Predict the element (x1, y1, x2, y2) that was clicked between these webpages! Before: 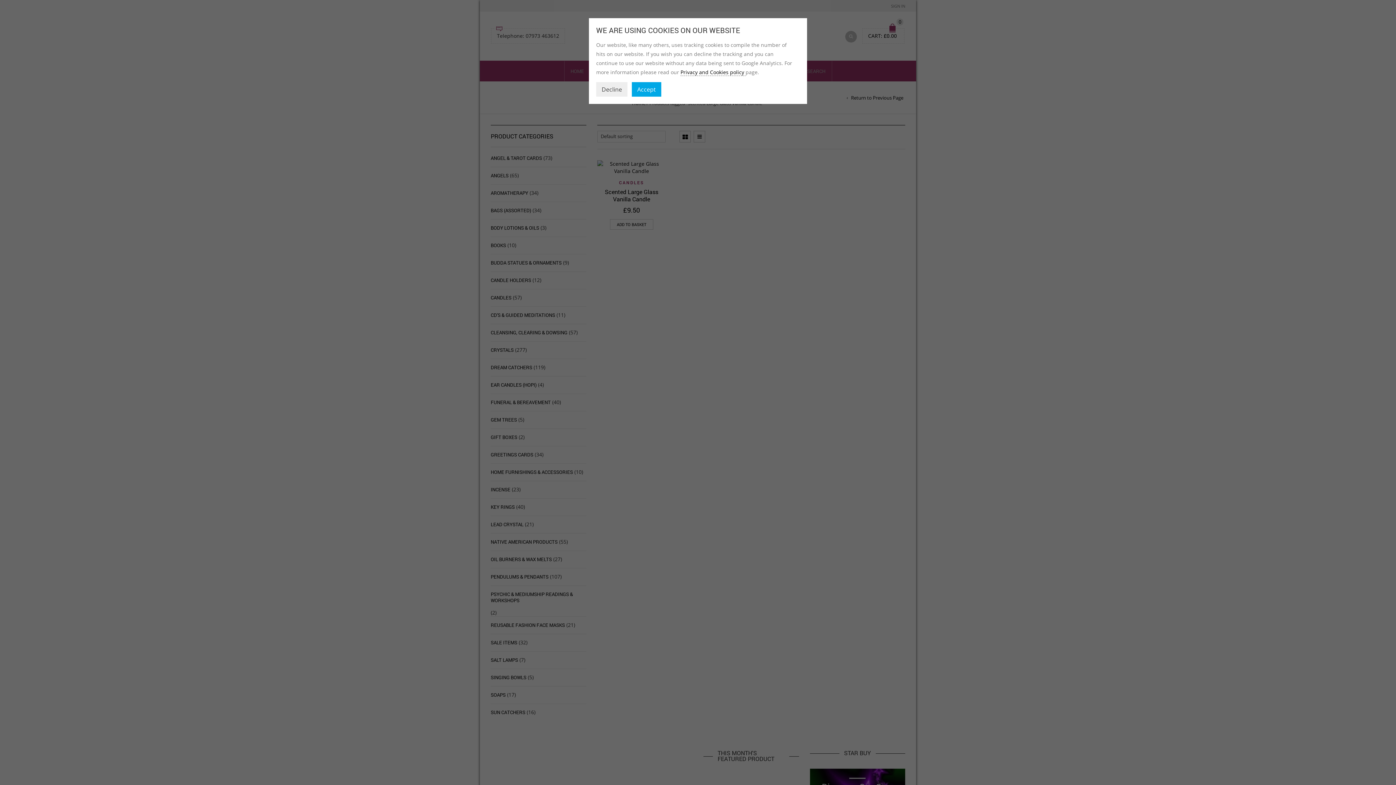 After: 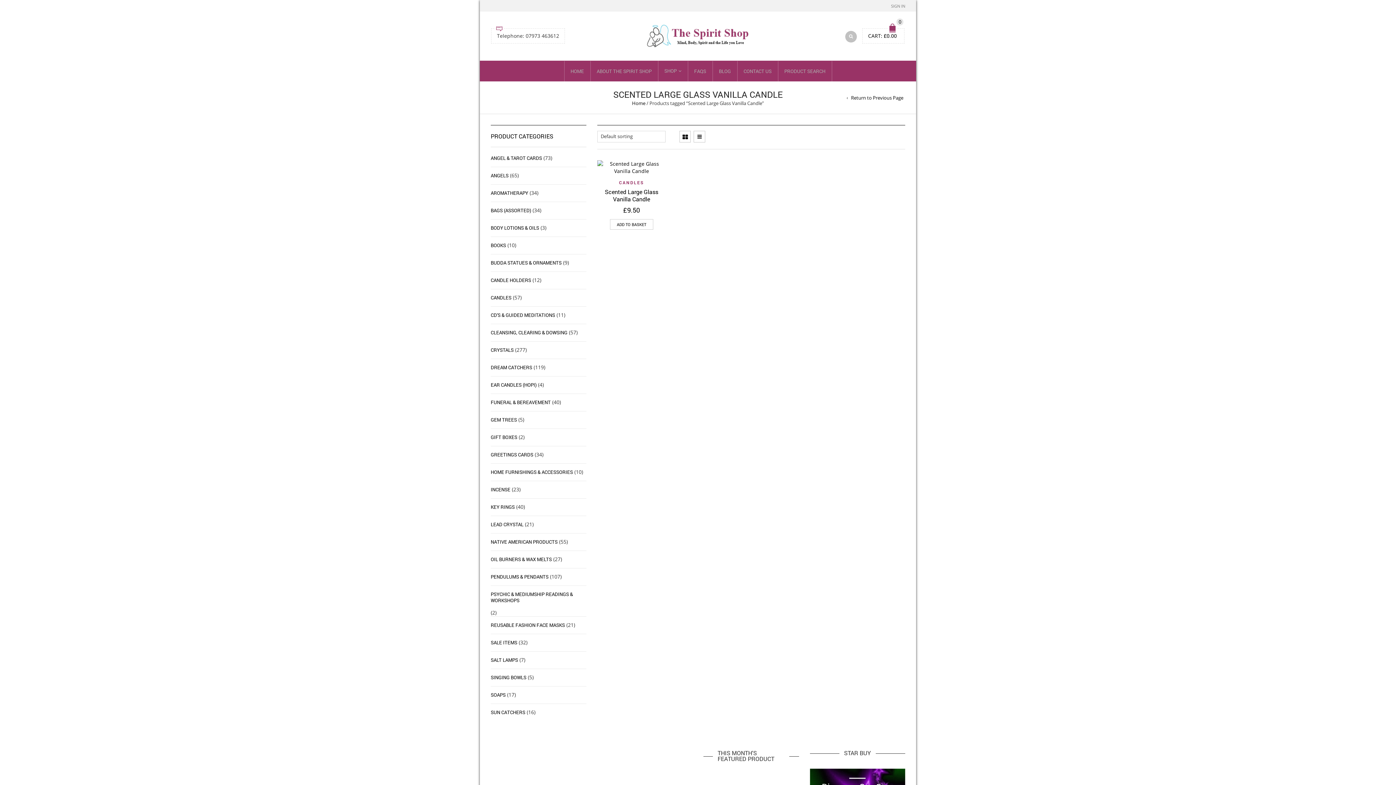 Action: label: Accept bbox: (632, 82, 661, 96)